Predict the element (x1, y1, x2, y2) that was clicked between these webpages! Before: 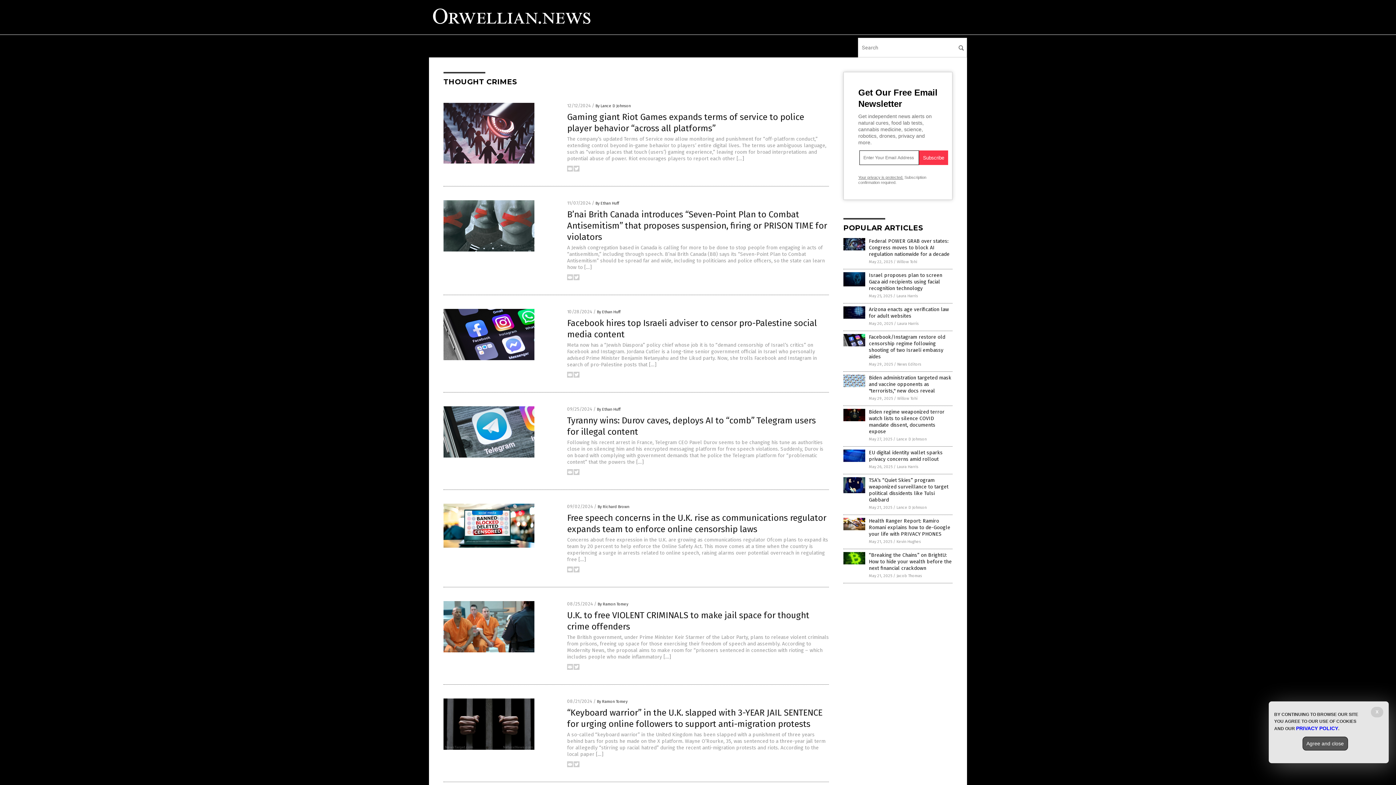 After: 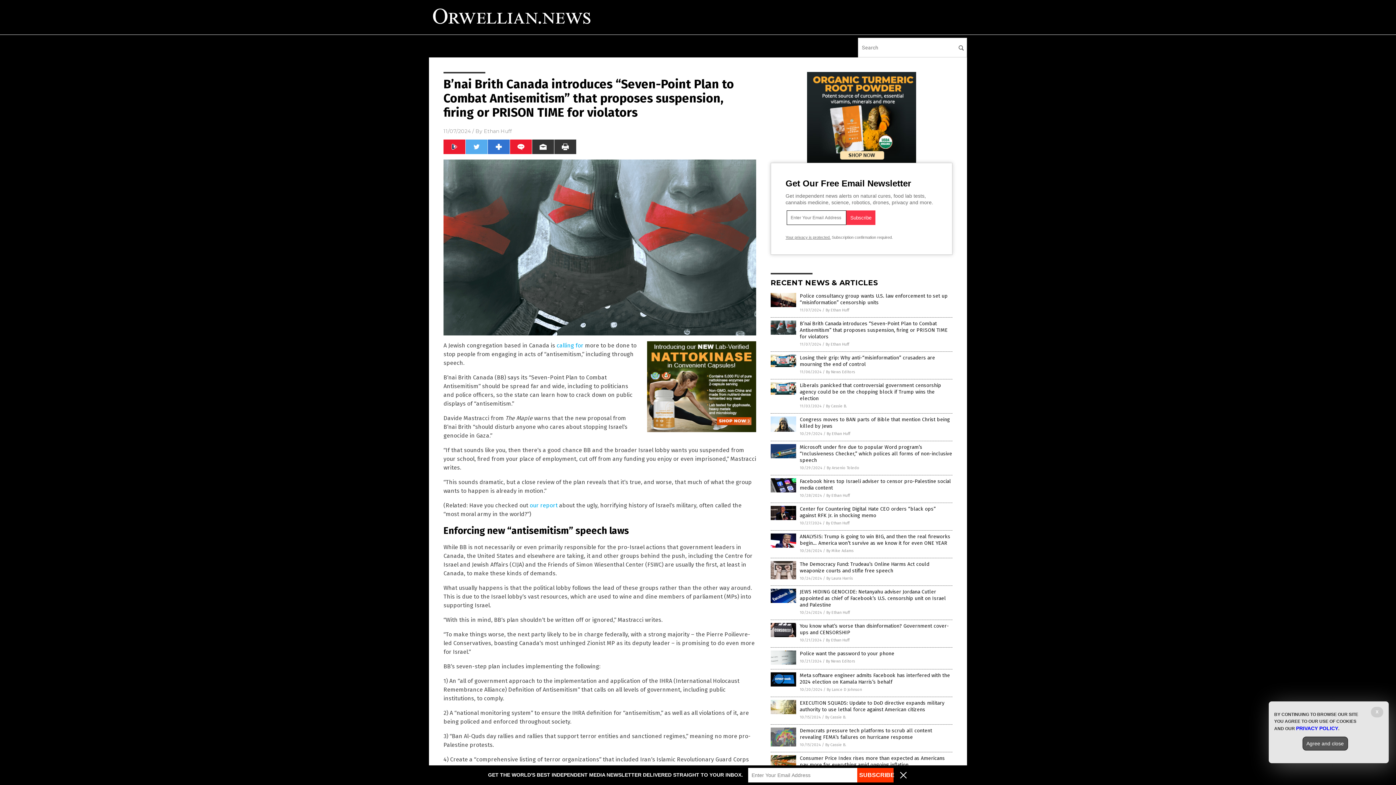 Action: bbox: (443, 247, 534, 252)